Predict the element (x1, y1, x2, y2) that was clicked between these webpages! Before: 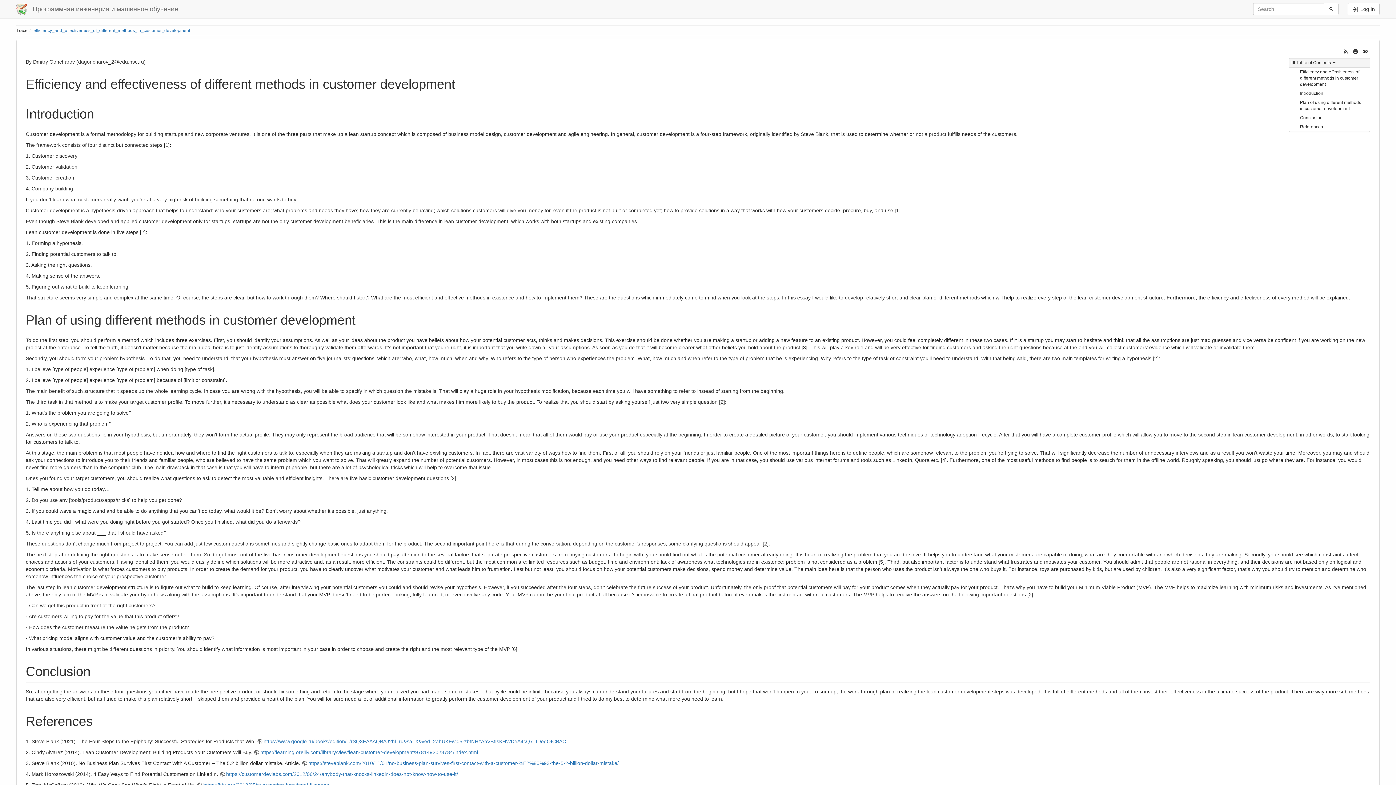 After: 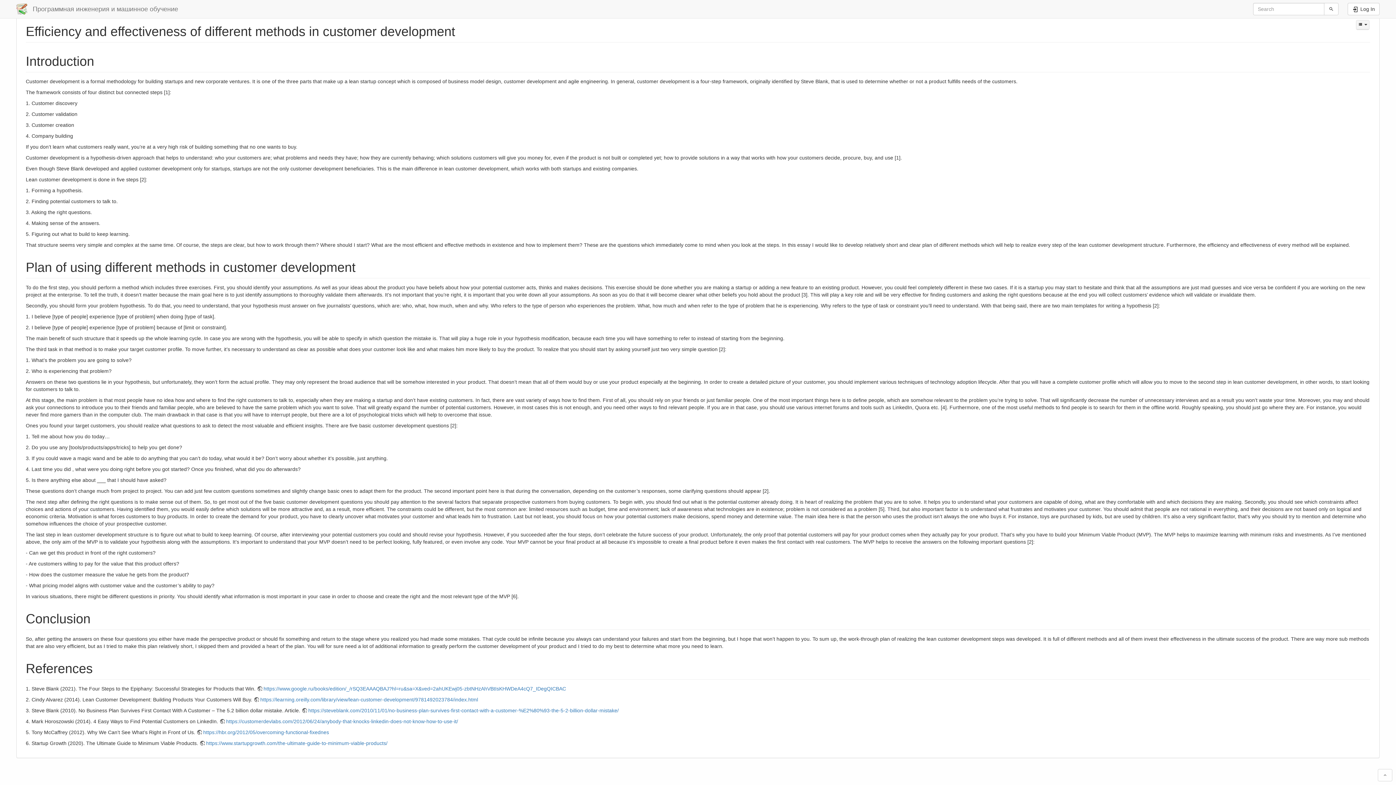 Action: bbox: (1293, 67, 1370, 88) label: Efficiency and effectiveness of different methods in customer development